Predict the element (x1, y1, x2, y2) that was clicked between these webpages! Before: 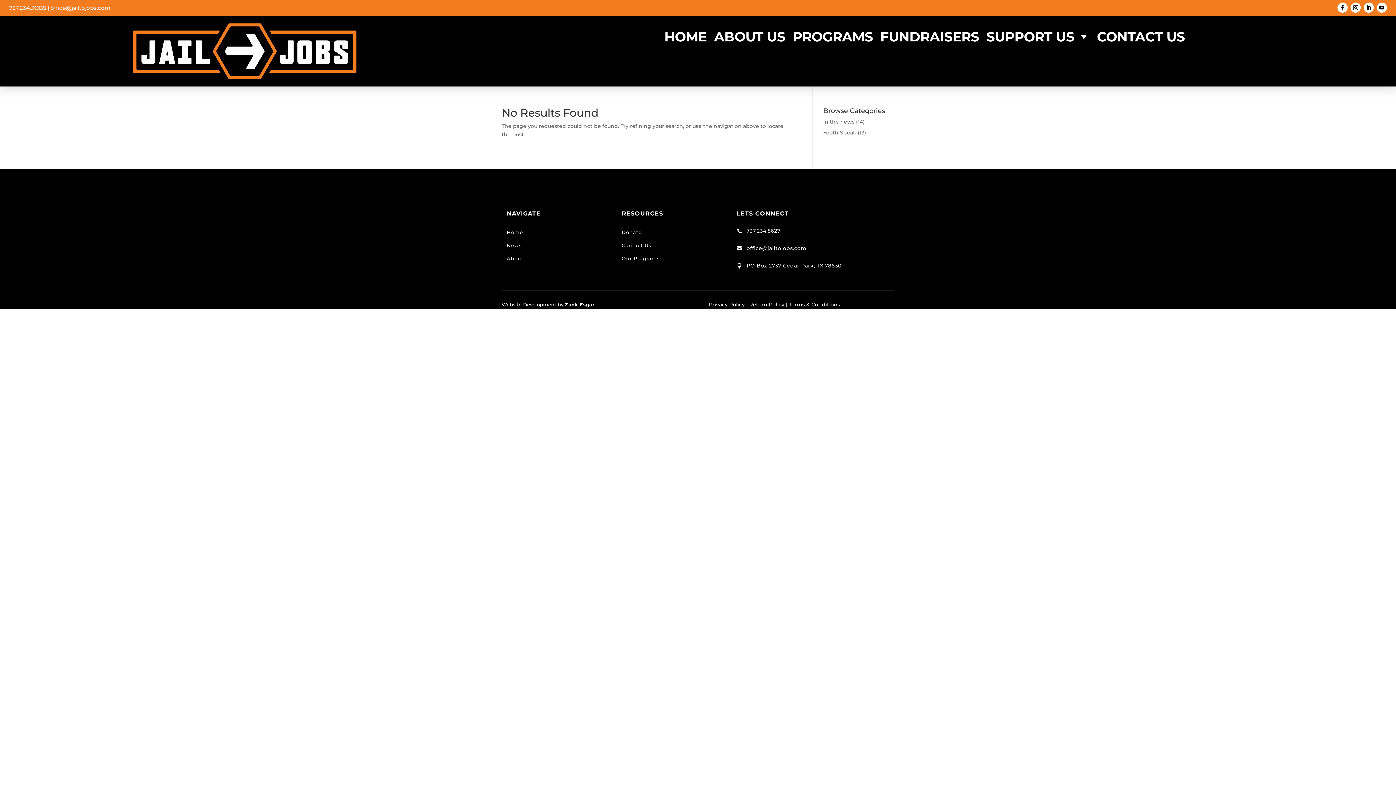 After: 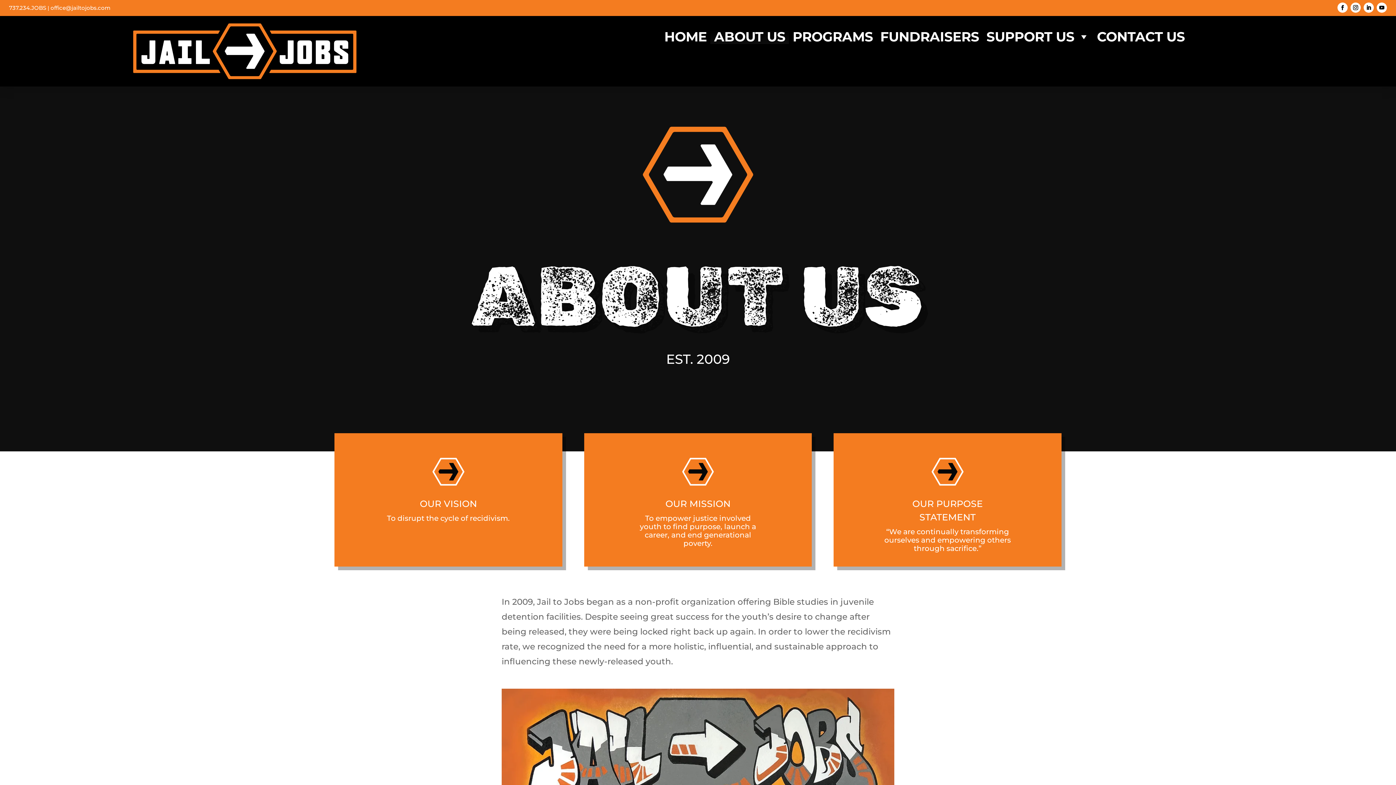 Action: label: About bbox: (506, 255, 523, 263)